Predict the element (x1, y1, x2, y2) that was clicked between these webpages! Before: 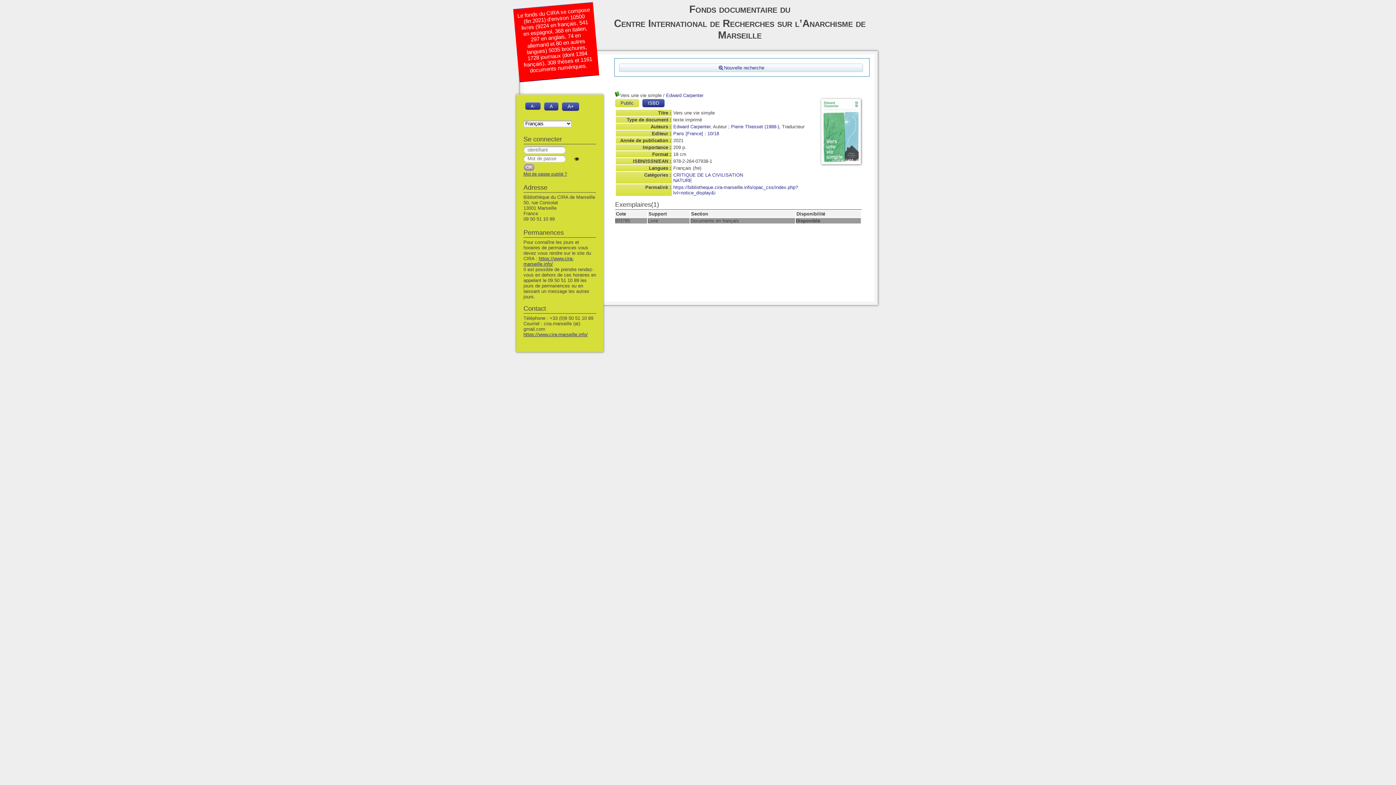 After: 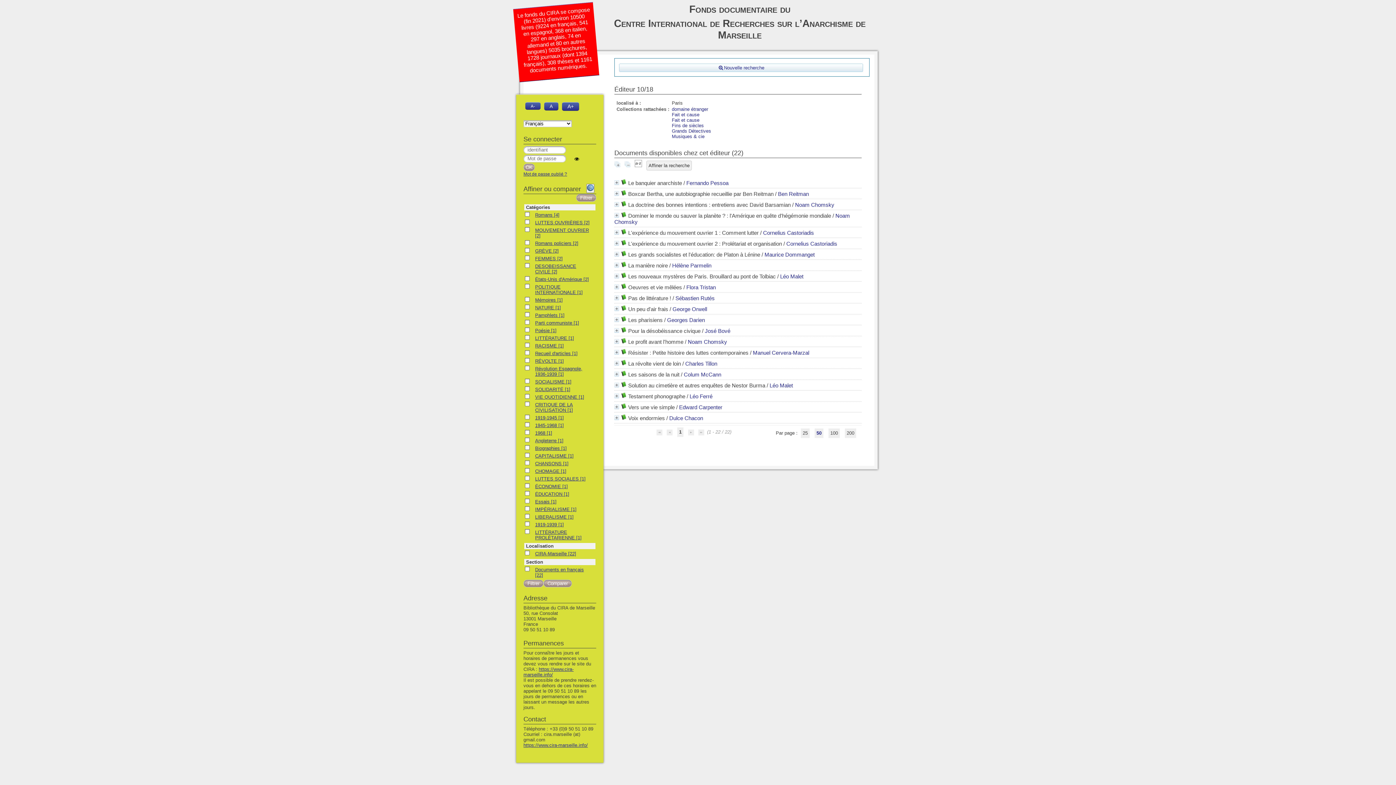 Action: label: Paris [France] : 10/18 bbox: (673, 130, 719, 136)